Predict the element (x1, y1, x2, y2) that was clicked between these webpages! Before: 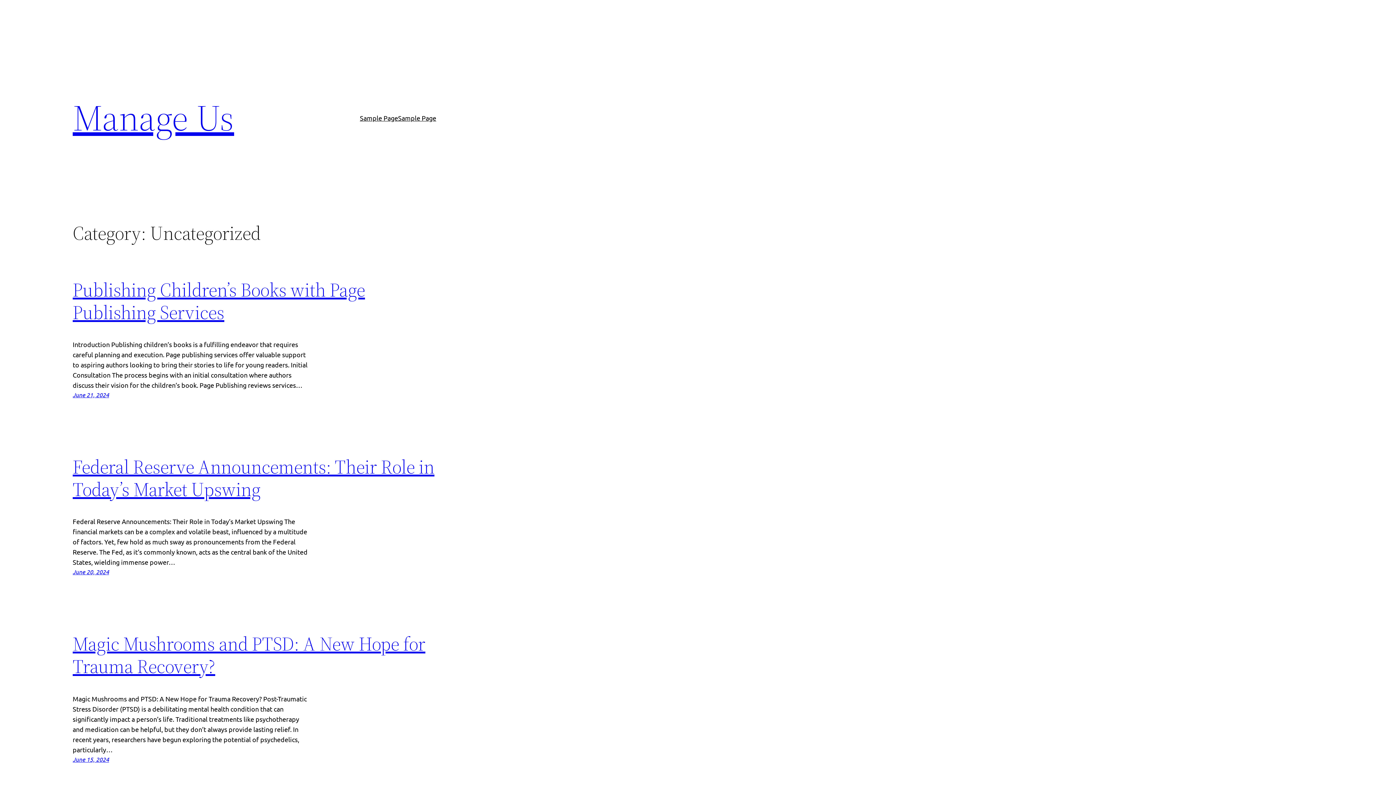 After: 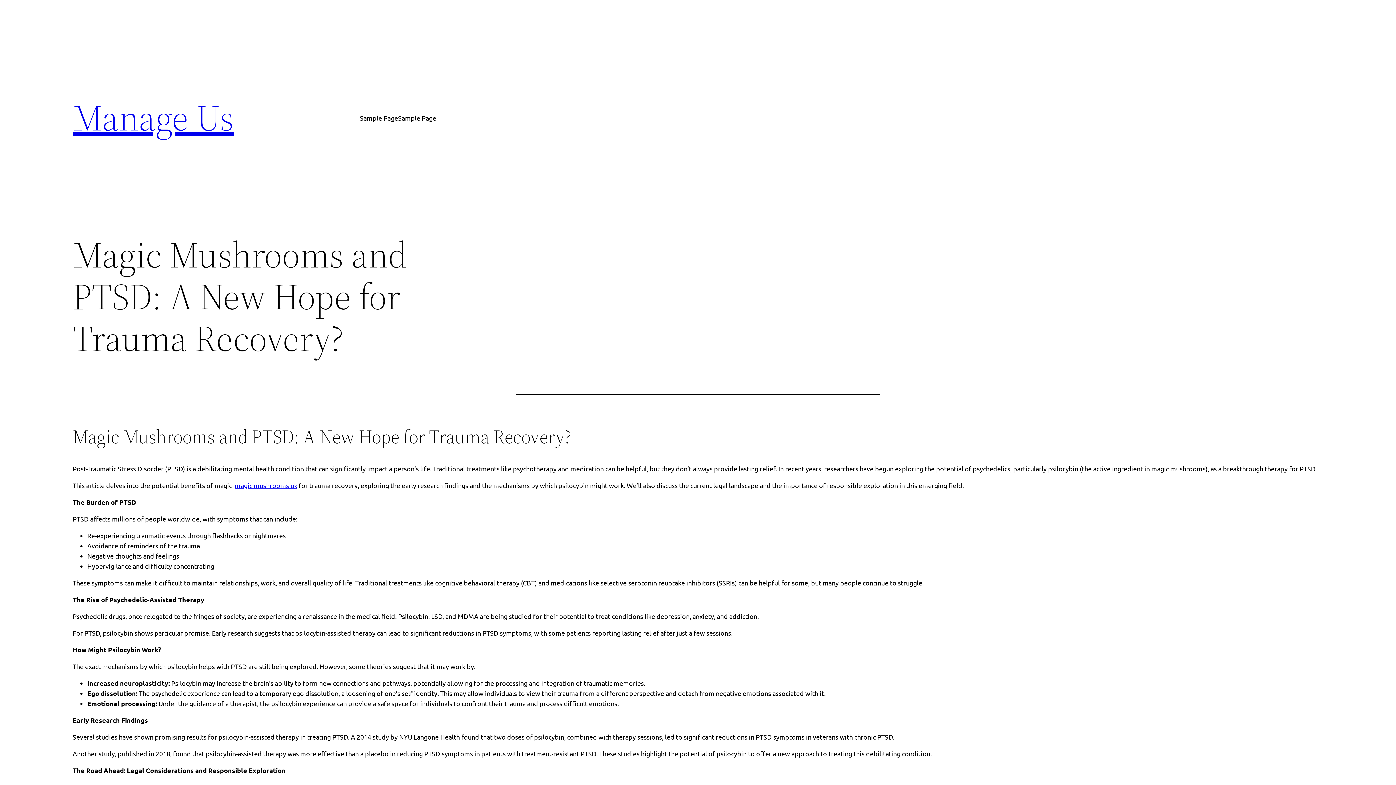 Action: bbox: (72, 631, 425, 679) label: Magic Mushrooms and PTSD: A New Hope for Trauma Recovery?